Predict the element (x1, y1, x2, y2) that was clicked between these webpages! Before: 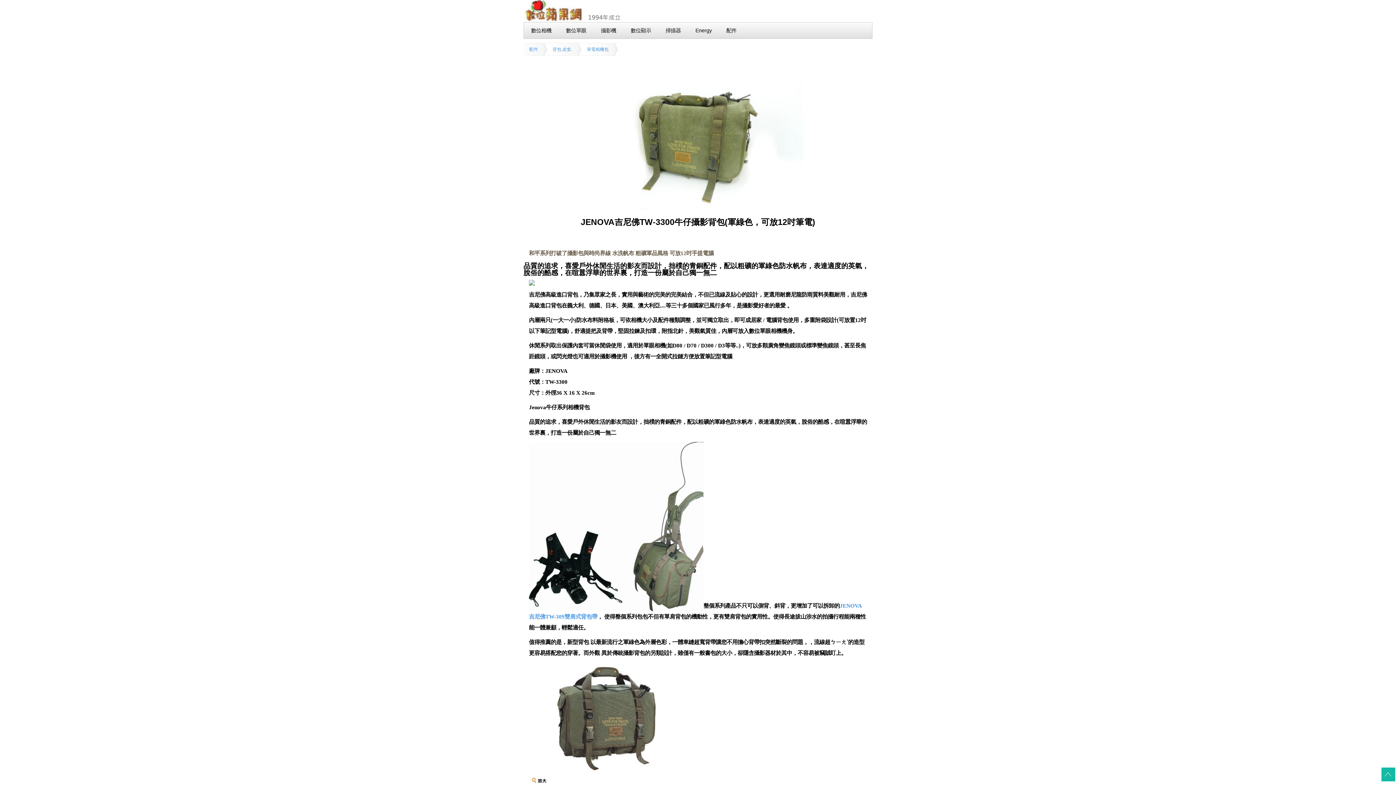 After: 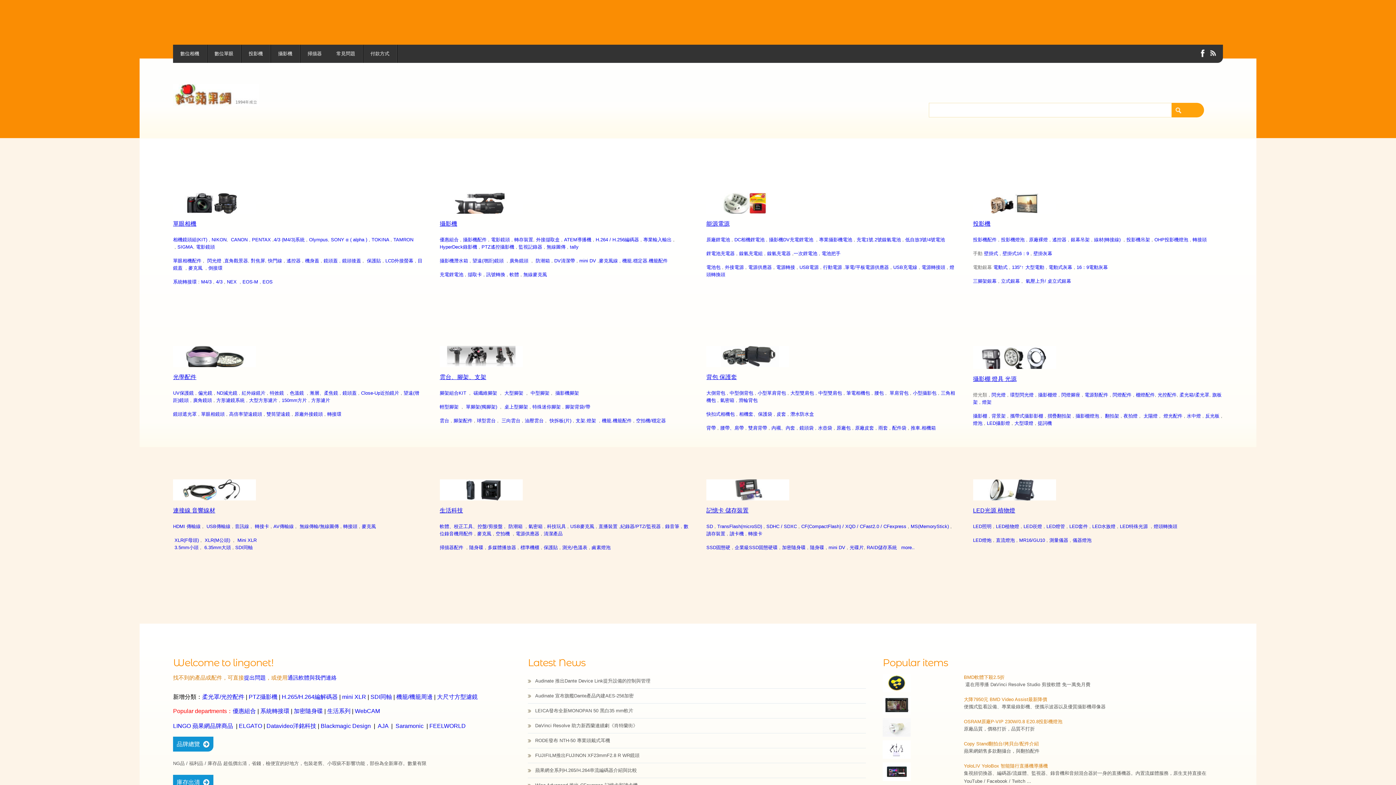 Action: bbox: (524, 42, 547, 56) label: 配件